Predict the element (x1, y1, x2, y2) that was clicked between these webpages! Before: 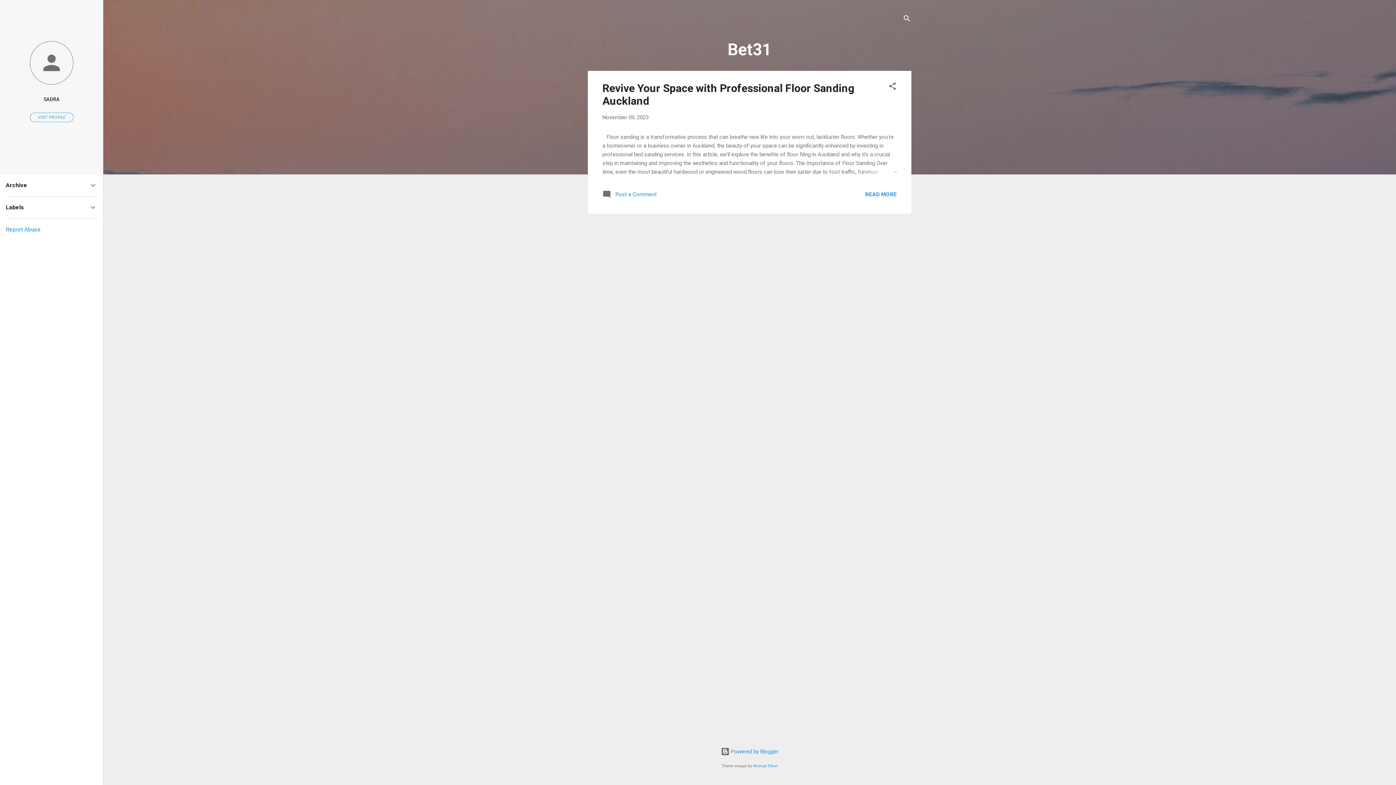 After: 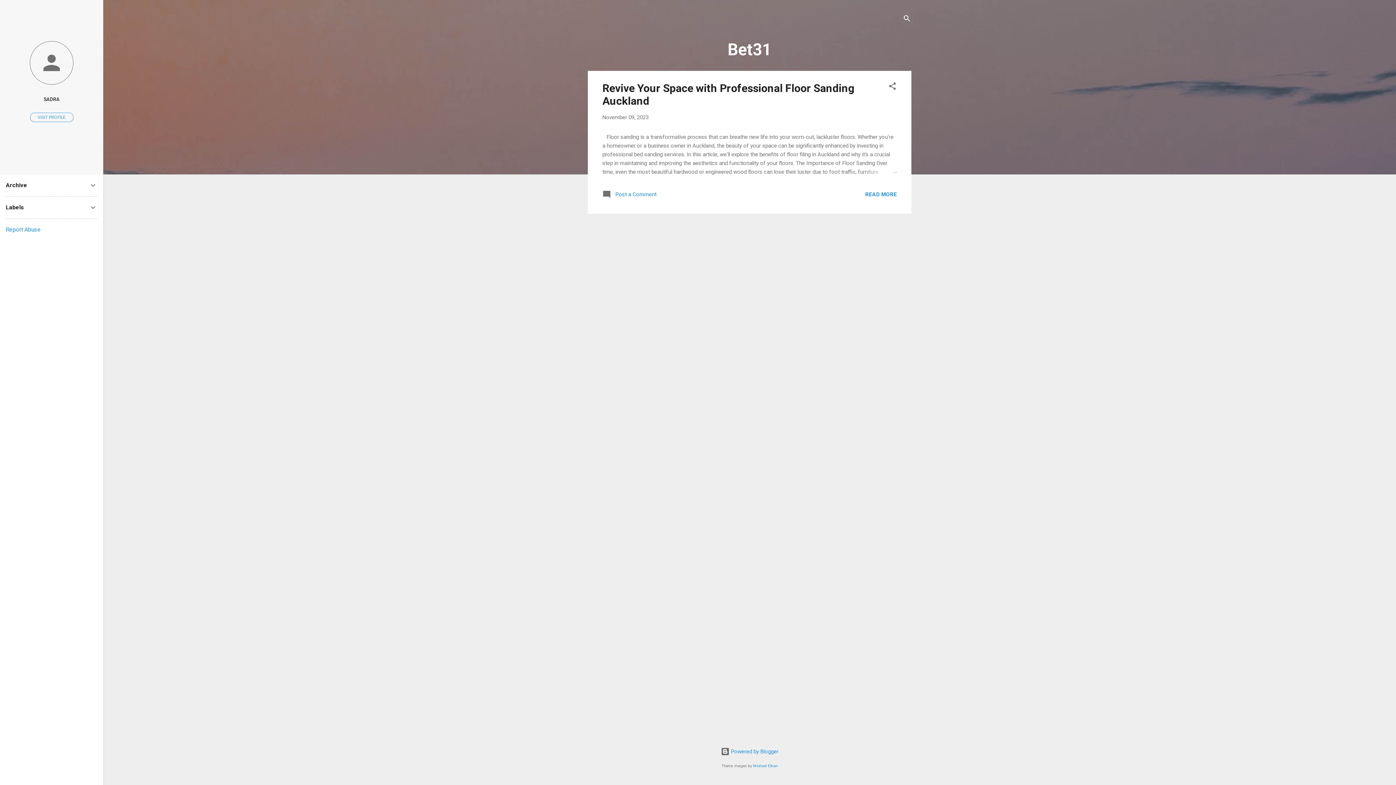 Action: label: Report Abuse bbox: (5, 226, 40, 233)